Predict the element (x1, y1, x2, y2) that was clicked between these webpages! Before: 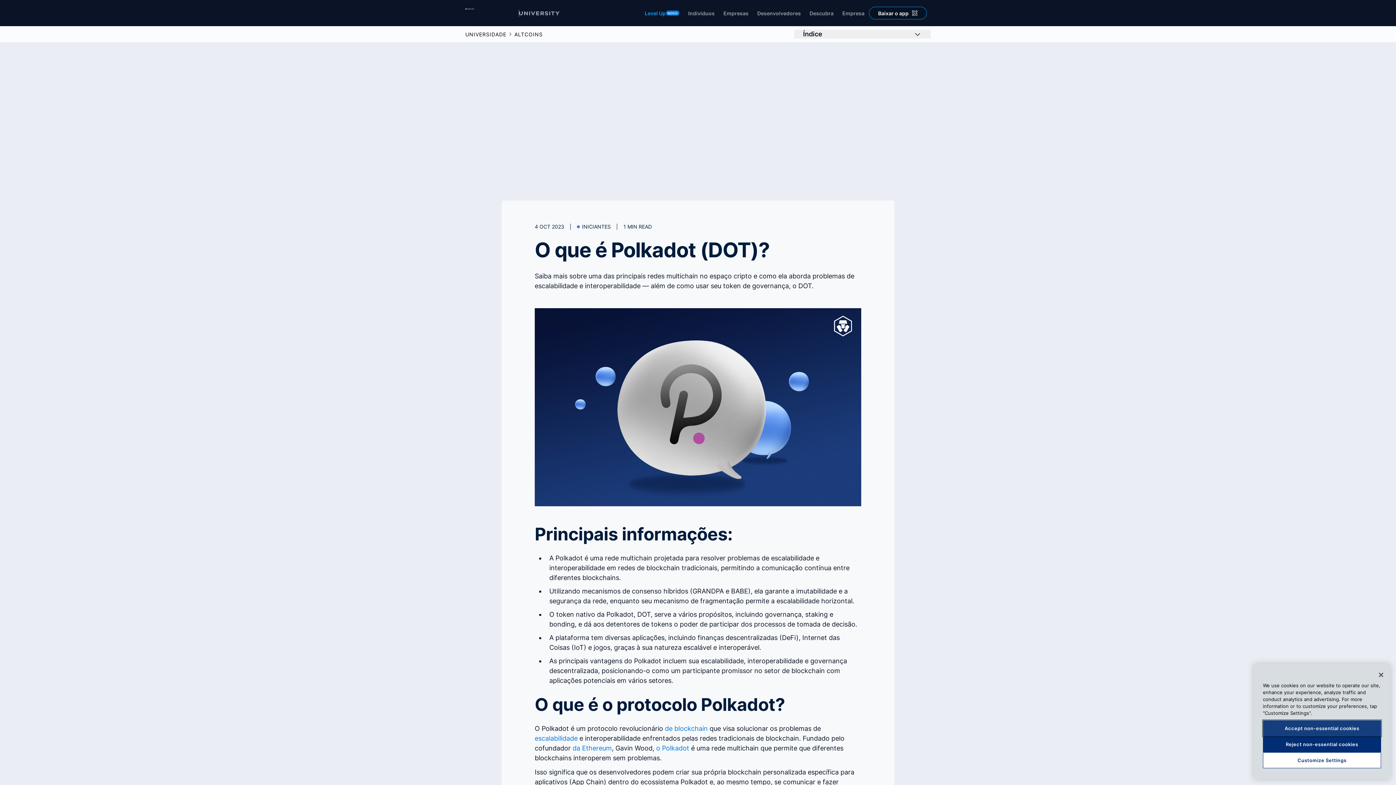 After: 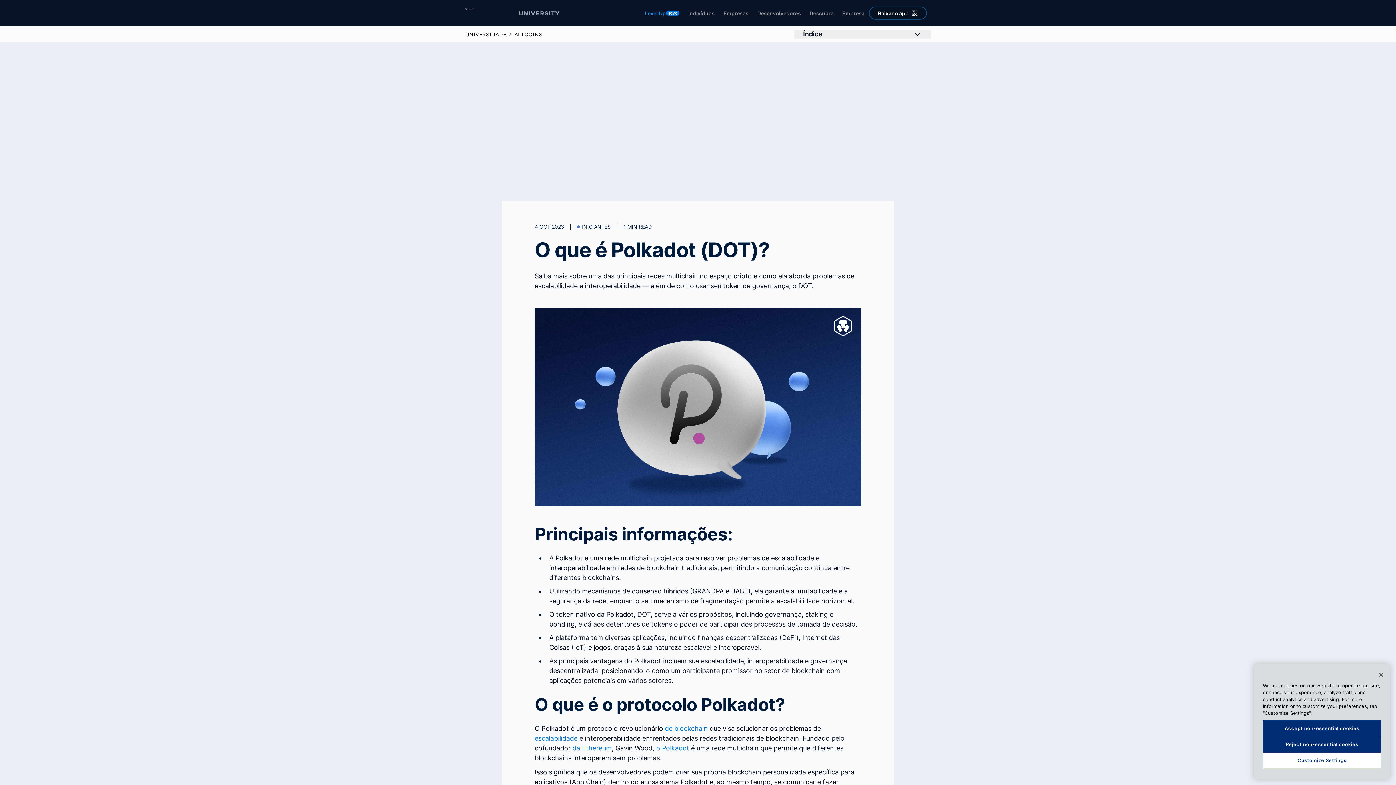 Action: label: UNIVERSIDADE bbox: (465, 31, 506, 36)